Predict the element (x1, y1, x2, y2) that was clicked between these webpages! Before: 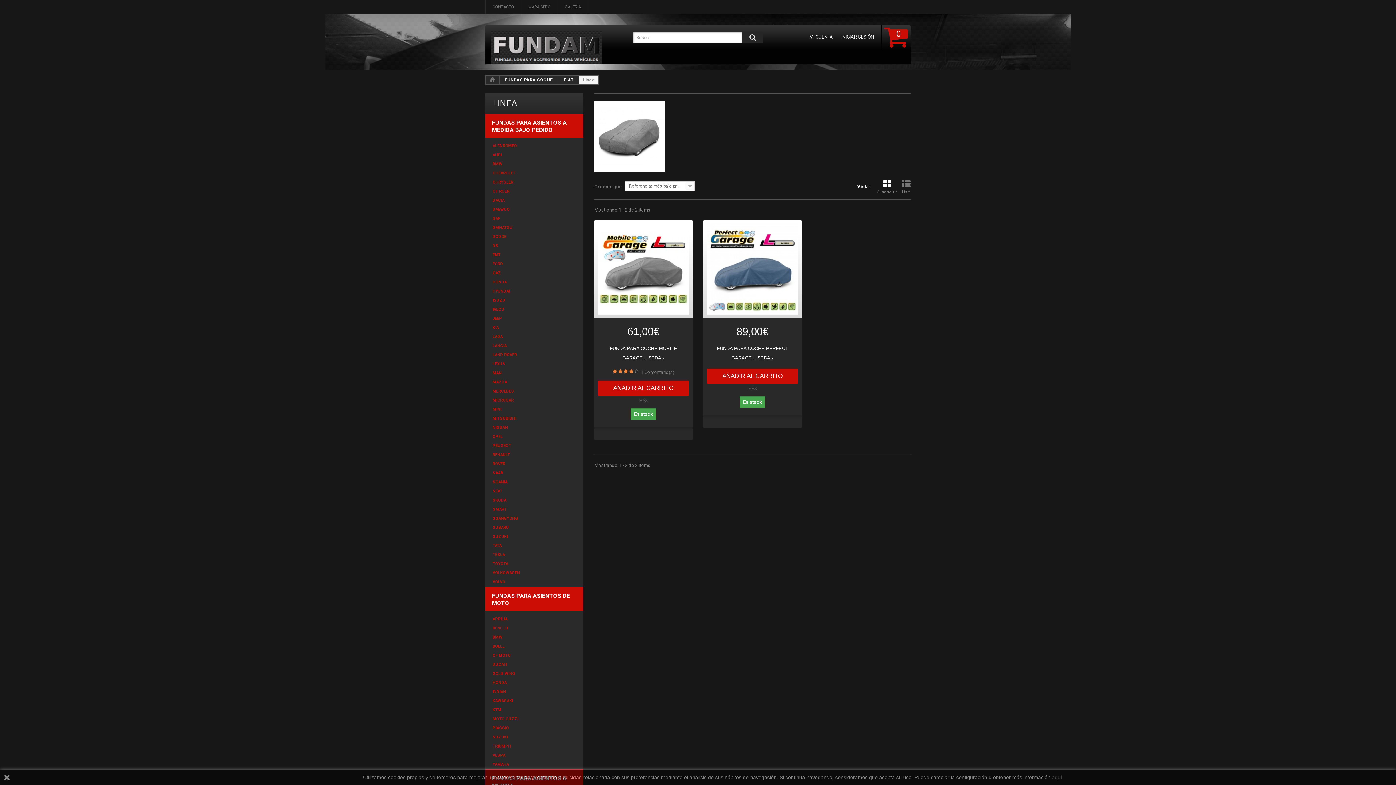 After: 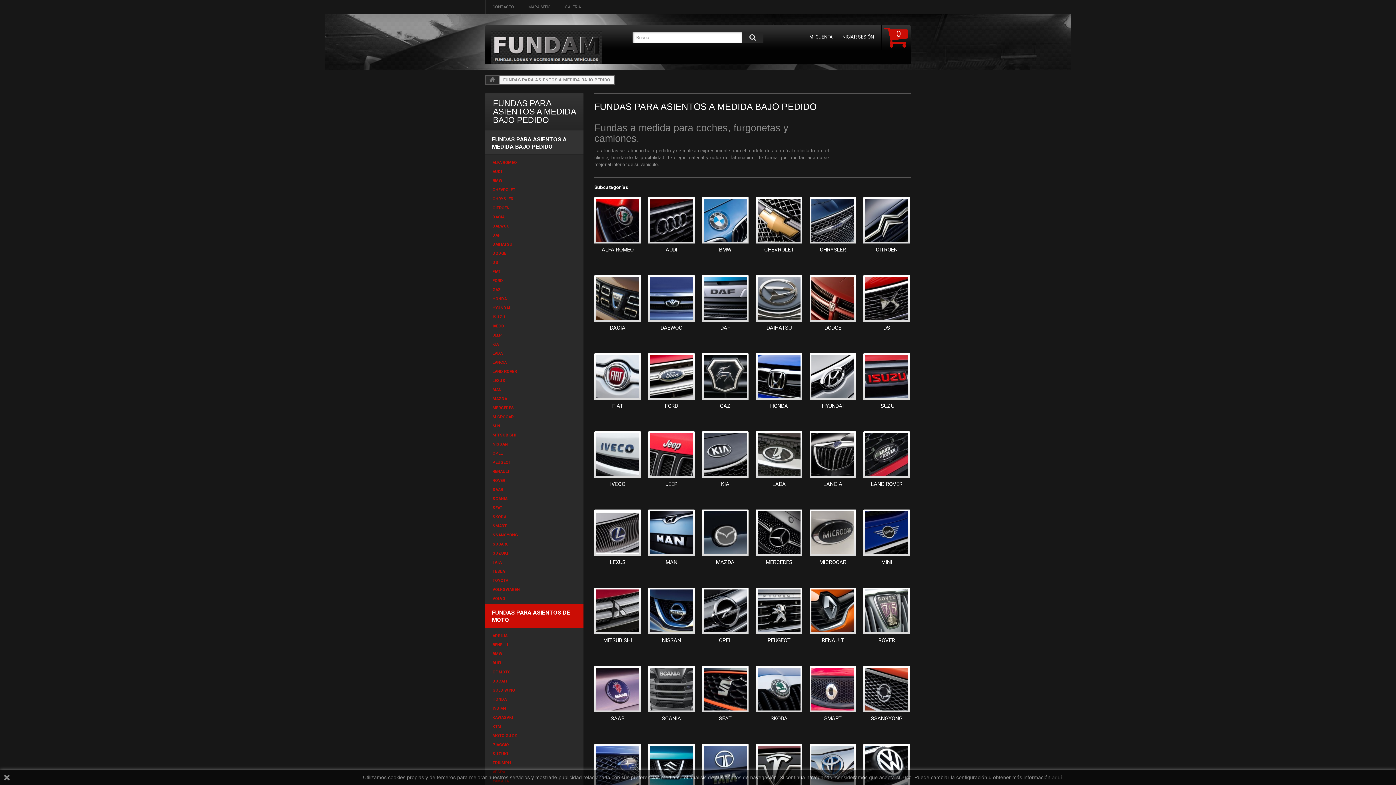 Action: label: FUNDAS PARA ASIENTOS A MEDIDA BAJO PEDIDO bbox: (485, 113, 583, 138)